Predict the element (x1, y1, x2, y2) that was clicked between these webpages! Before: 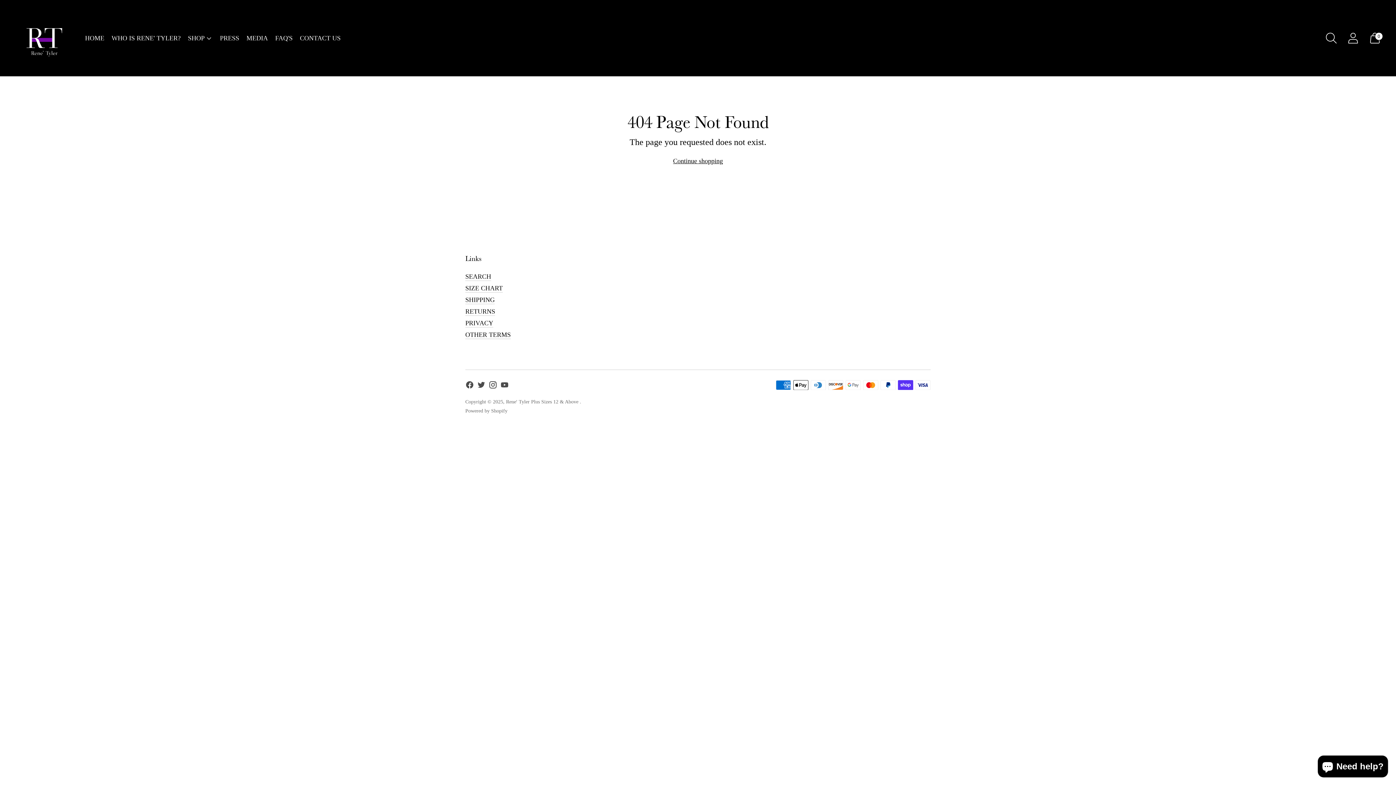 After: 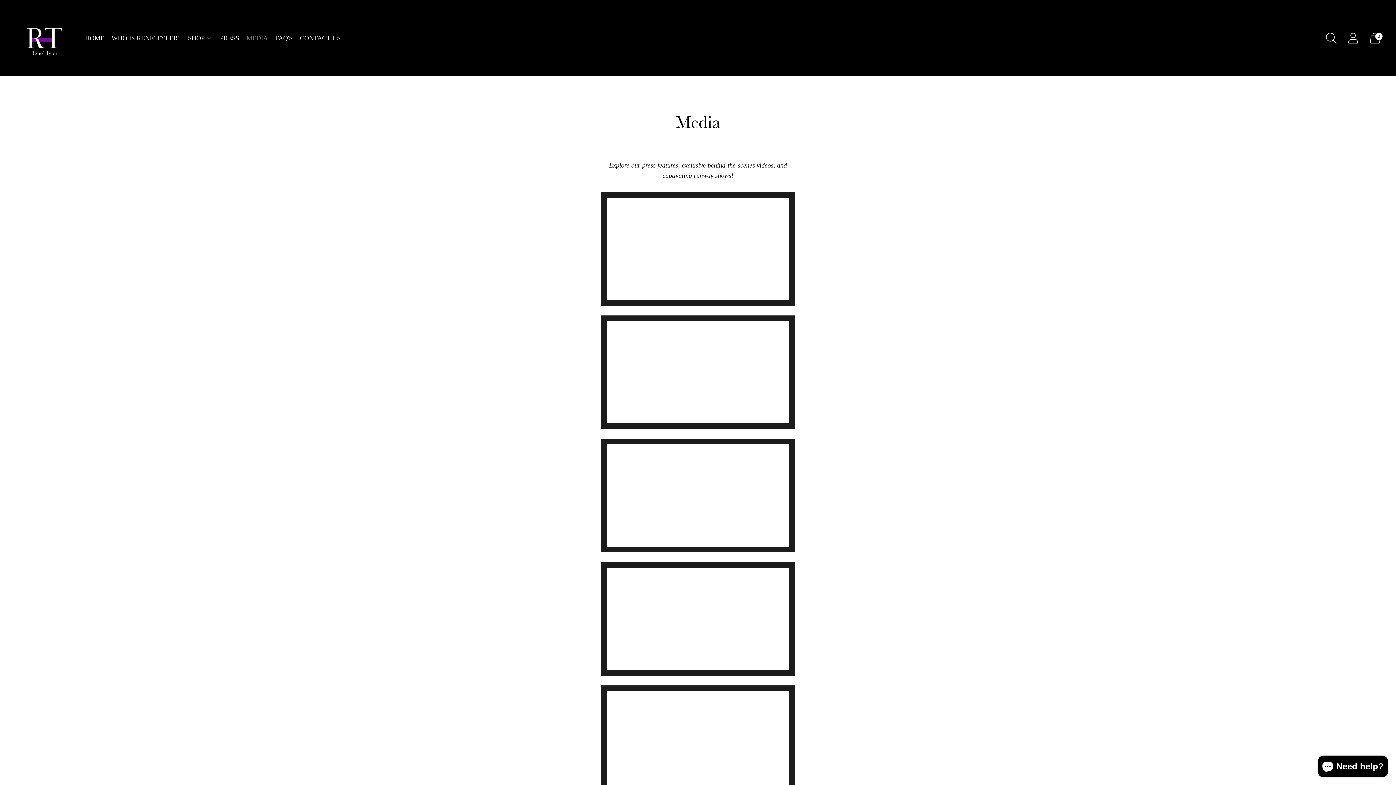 Action: label: MEDIA bbox: (246, 30, 268, 46)